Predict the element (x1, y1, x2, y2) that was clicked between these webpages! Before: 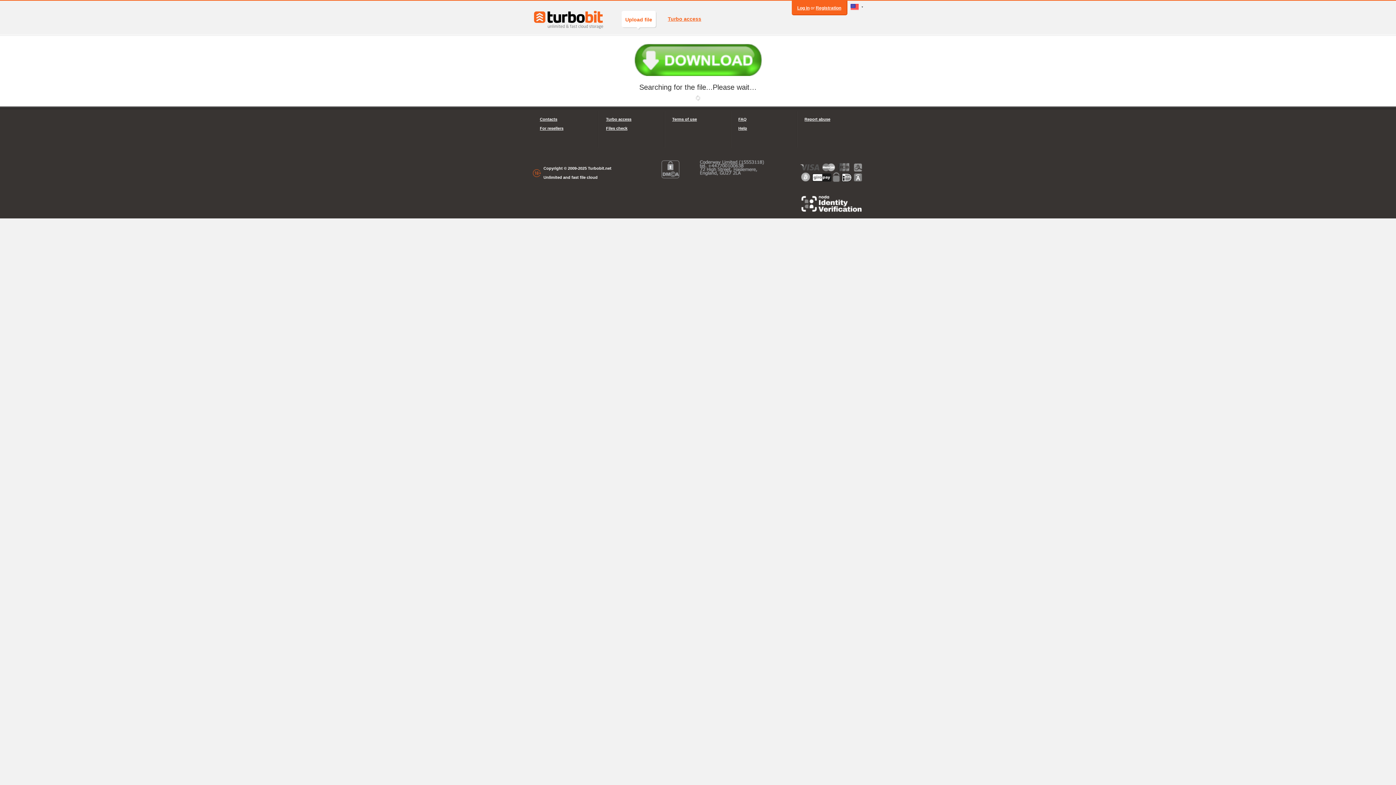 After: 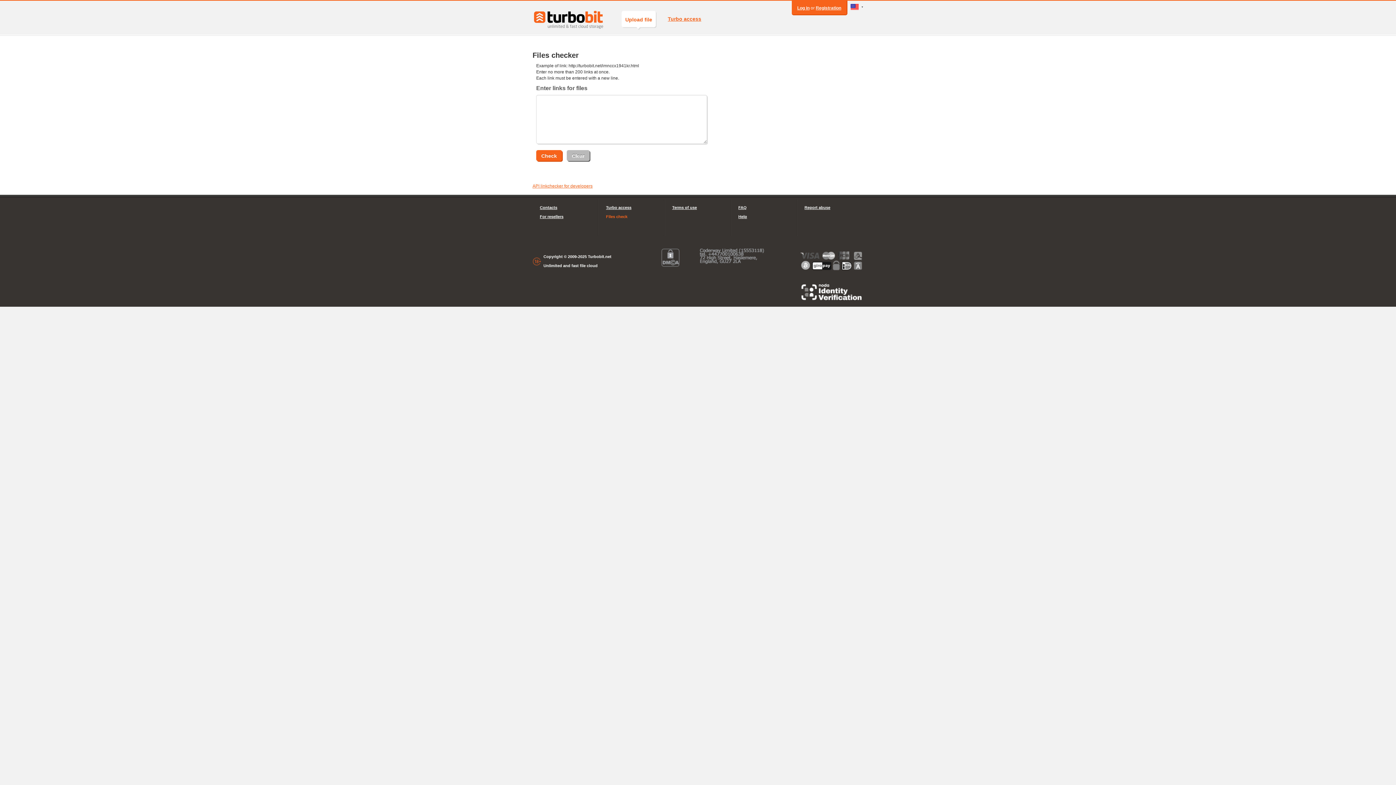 Action: label: Files check bbox: (606, 124, 657, 133)